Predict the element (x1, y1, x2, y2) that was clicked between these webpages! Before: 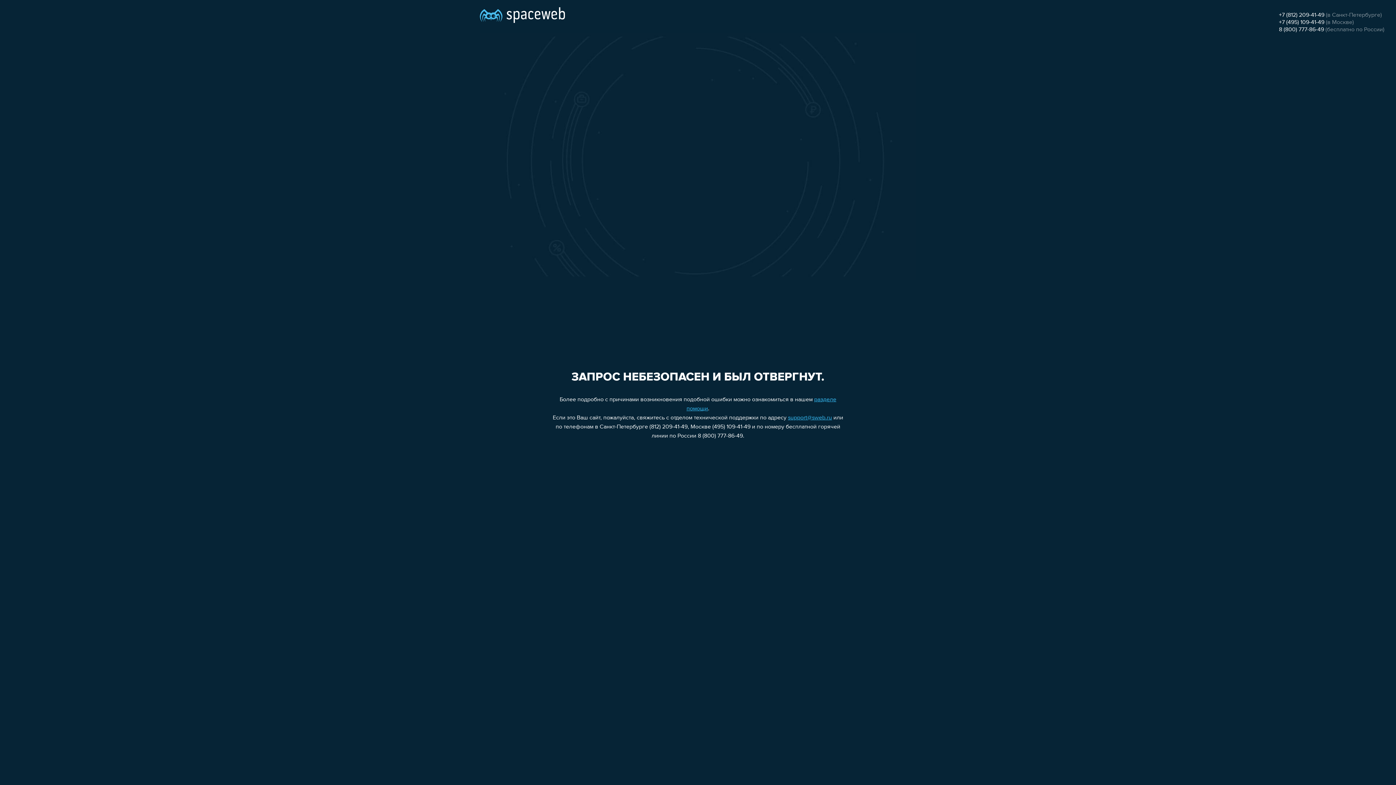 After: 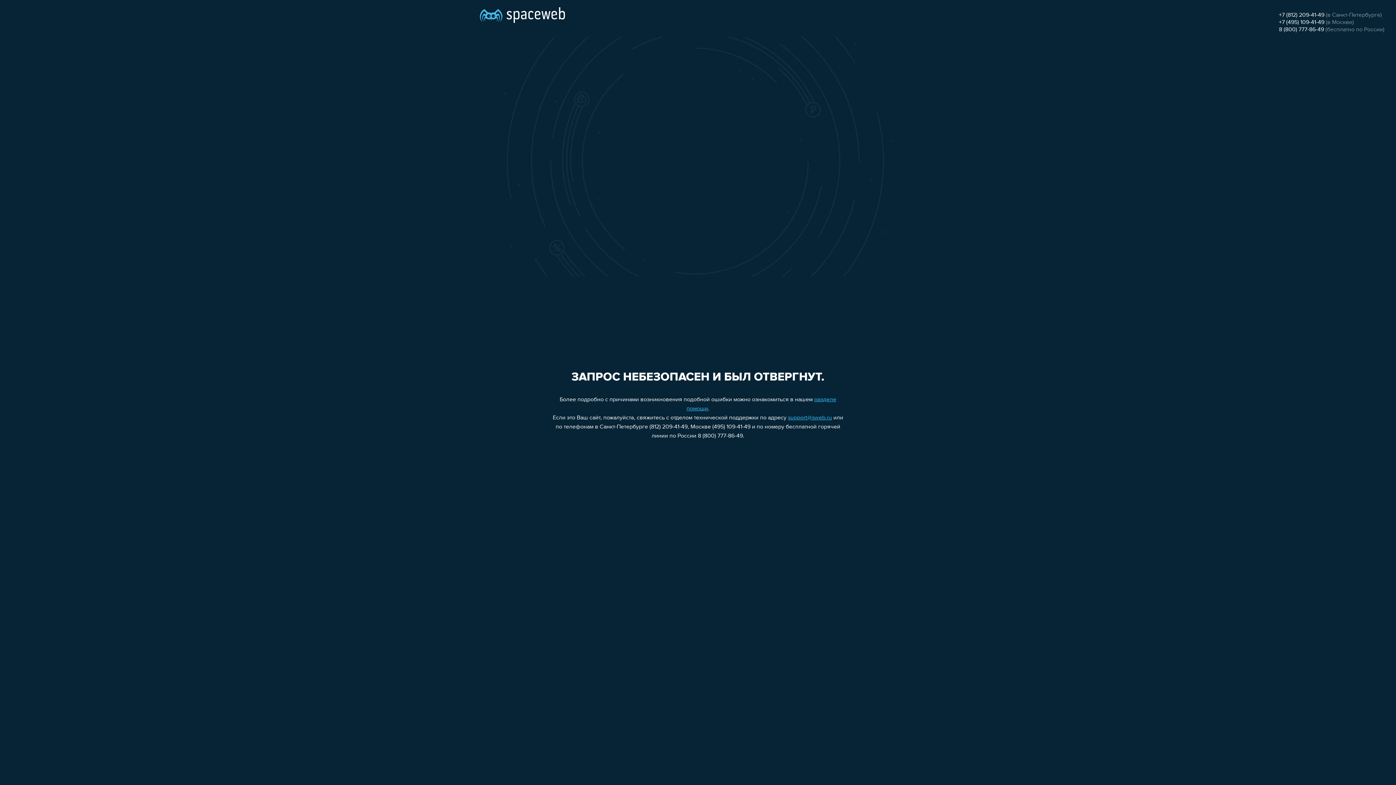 Action: bbox: (788, 415, 832, 421) label: support@sweb.ru